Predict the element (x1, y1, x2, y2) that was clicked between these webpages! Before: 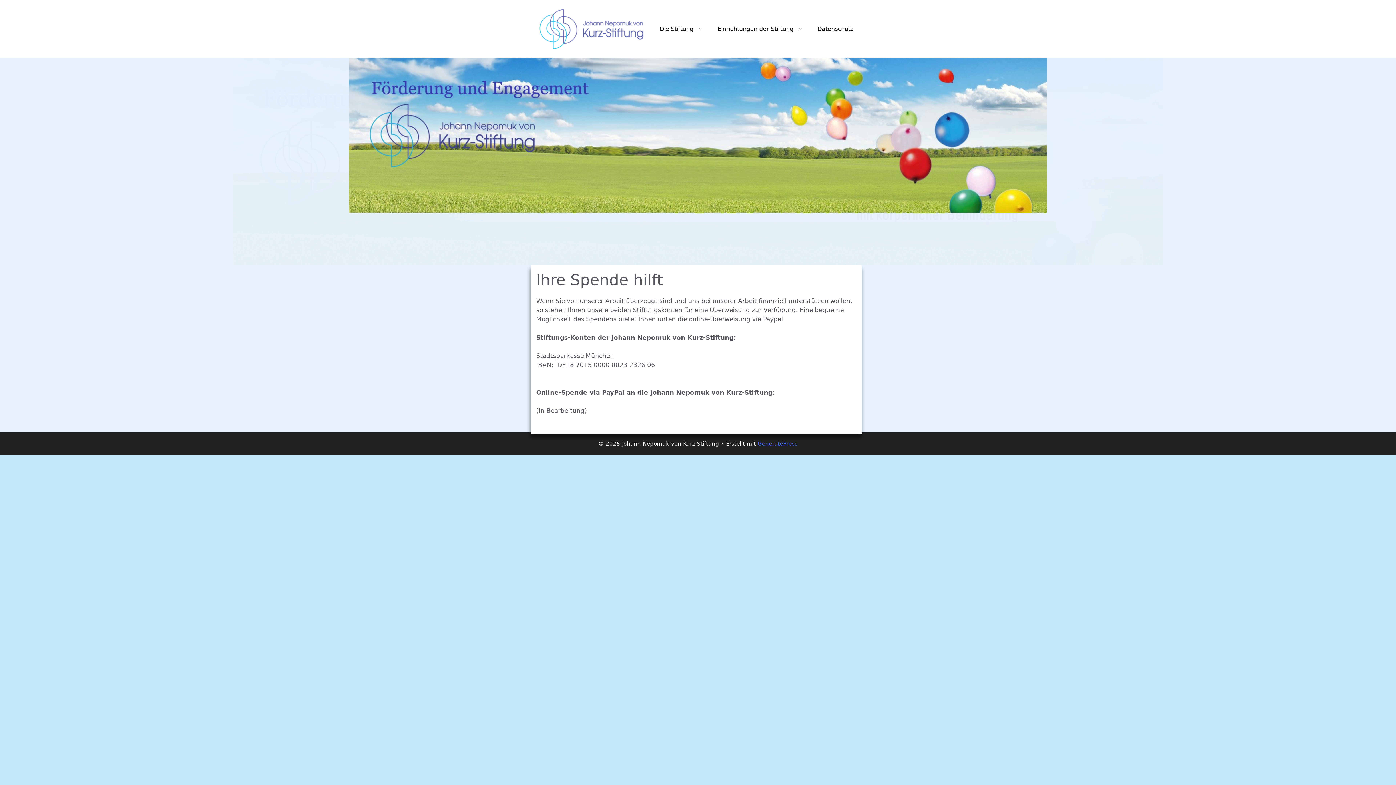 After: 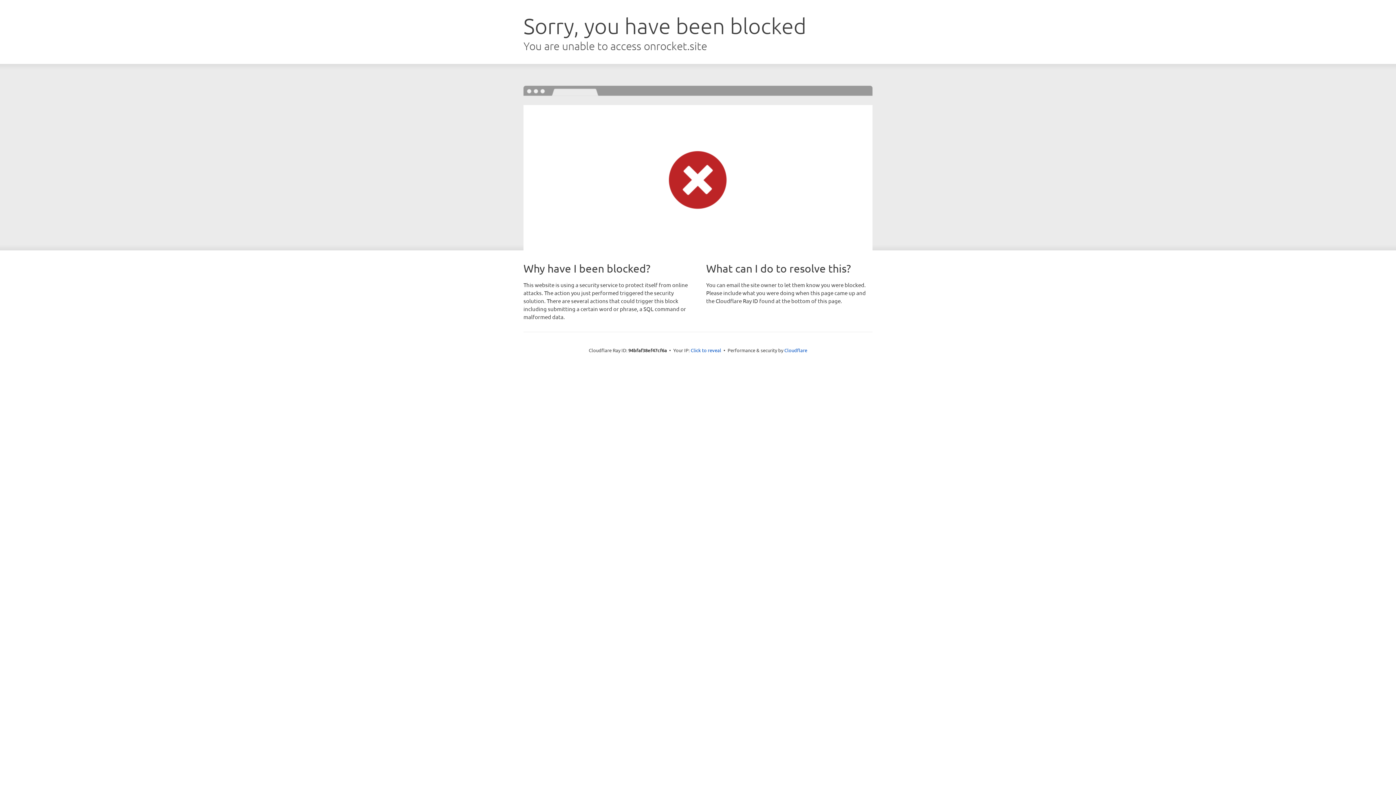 Action: label: GeneratePress bbox: (757, 440, 797, 447)